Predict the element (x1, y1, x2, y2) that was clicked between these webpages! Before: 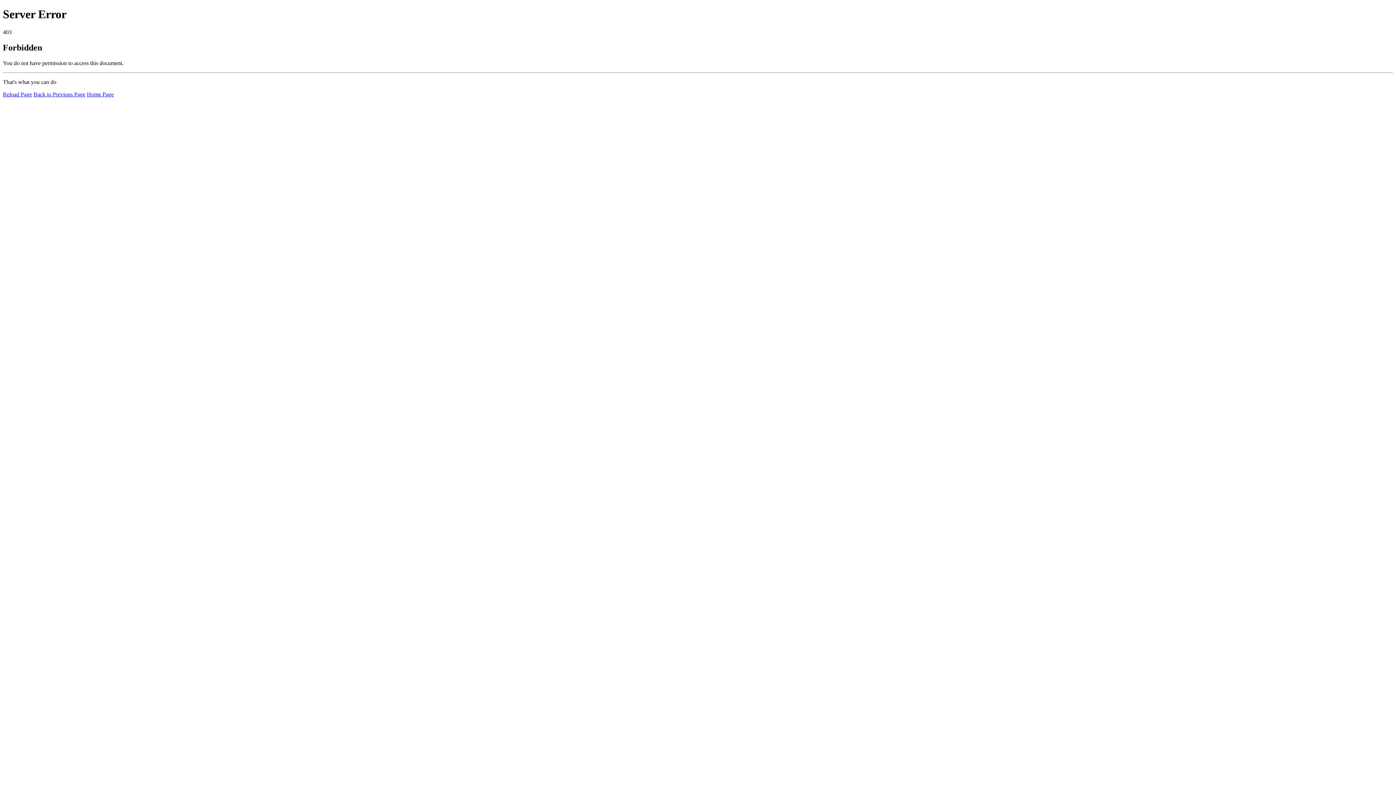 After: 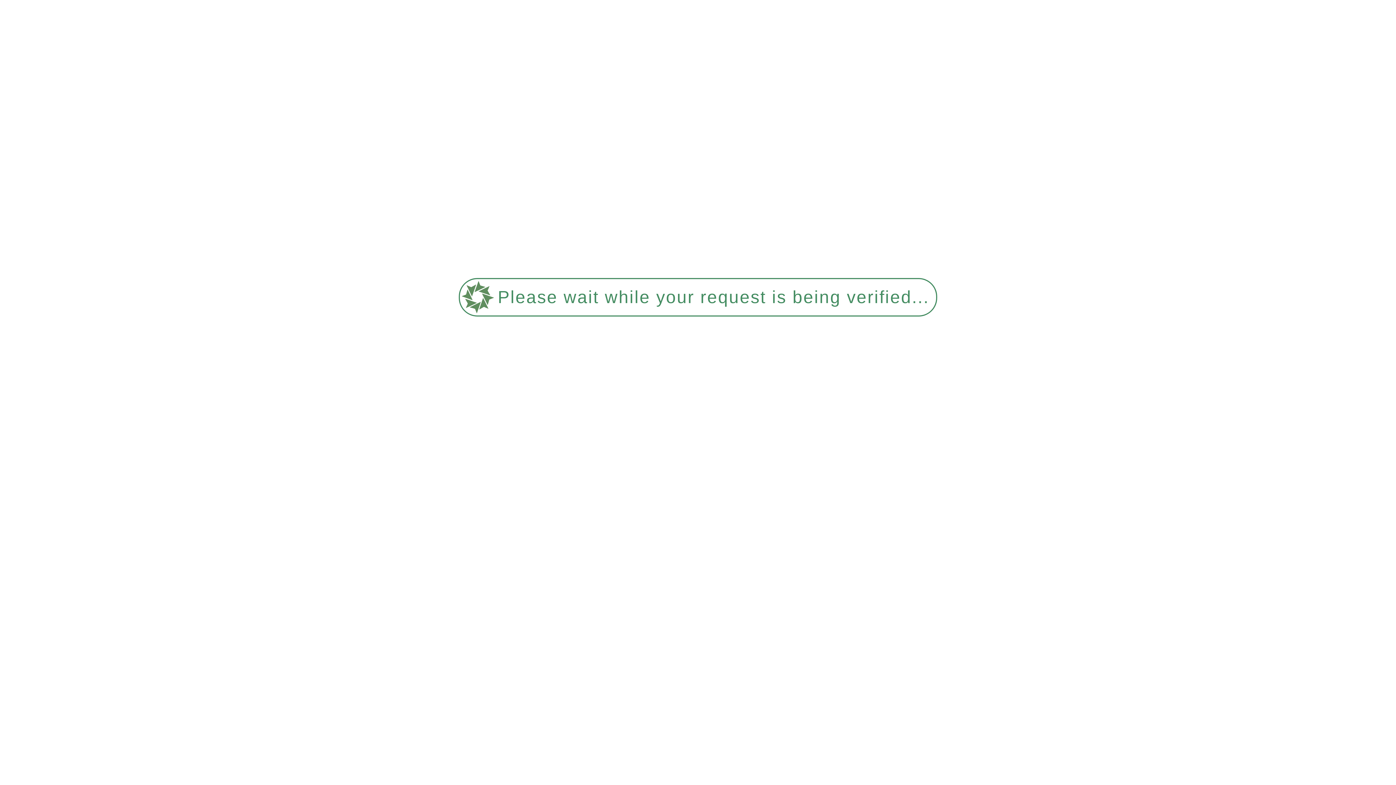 Action: label: Reload Page bbox: (2, 91, 32, 97)